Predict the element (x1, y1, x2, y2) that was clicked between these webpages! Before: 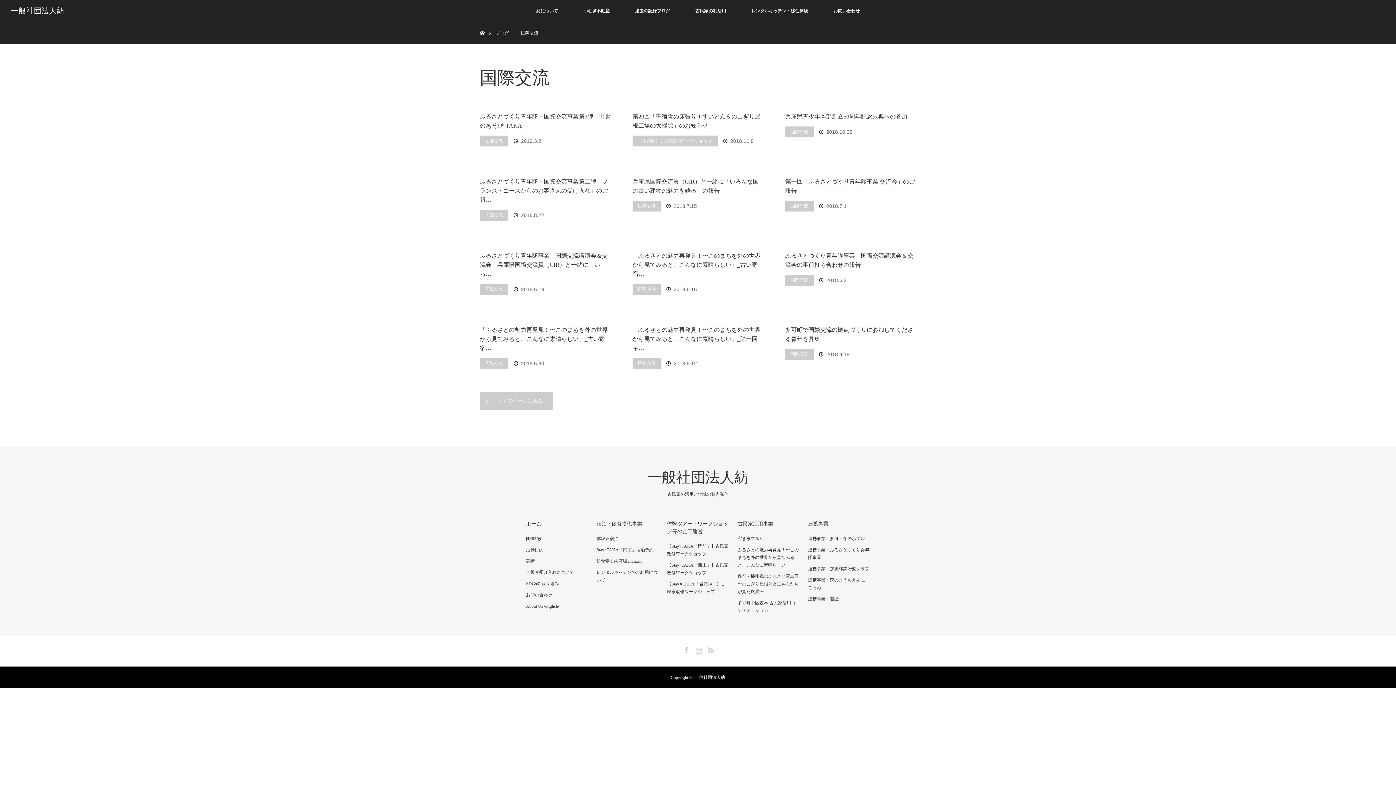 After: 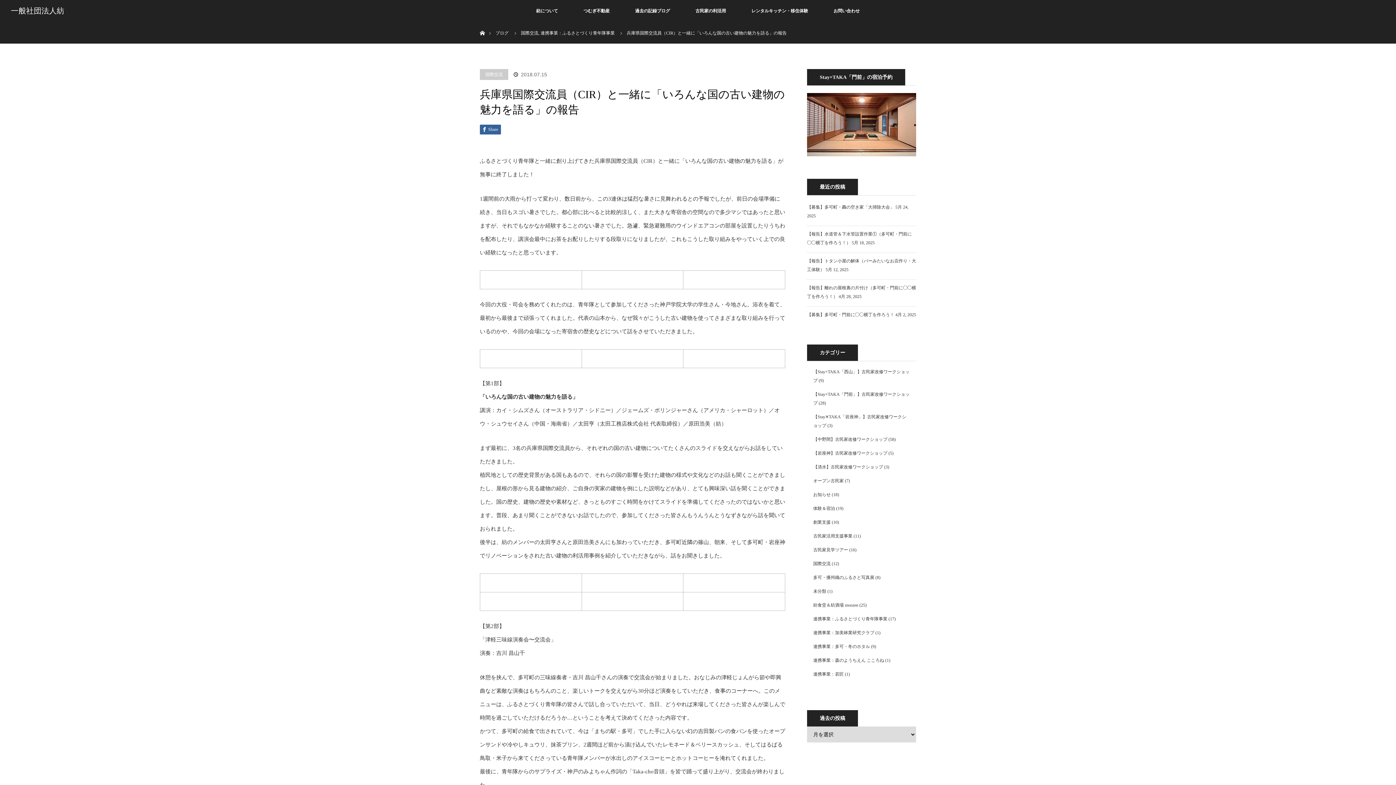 Action: bbox: (632, 177, 763, 195) label: 兵庫県国際交流員（CIR）と一緒に「いろんな国の古い建物の魅力を語る」の報告